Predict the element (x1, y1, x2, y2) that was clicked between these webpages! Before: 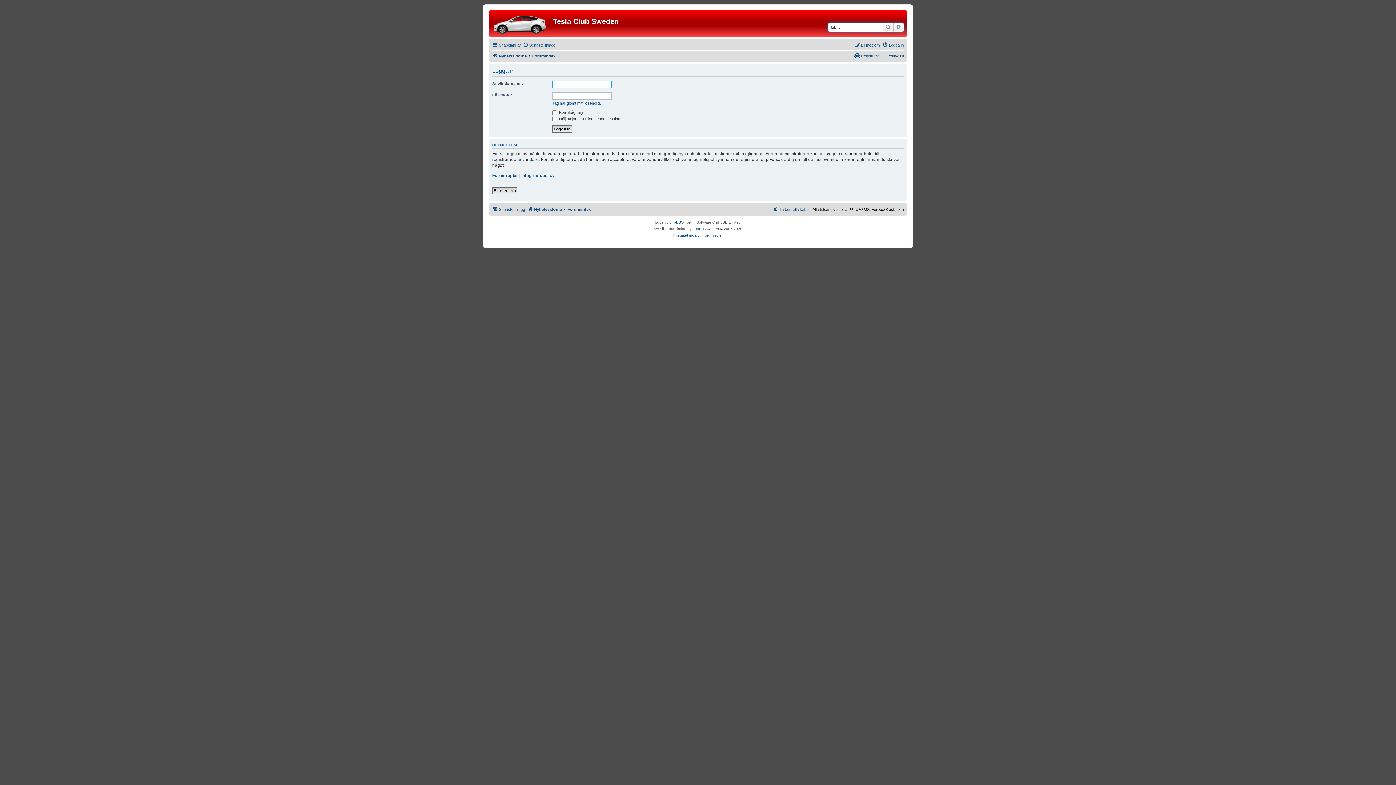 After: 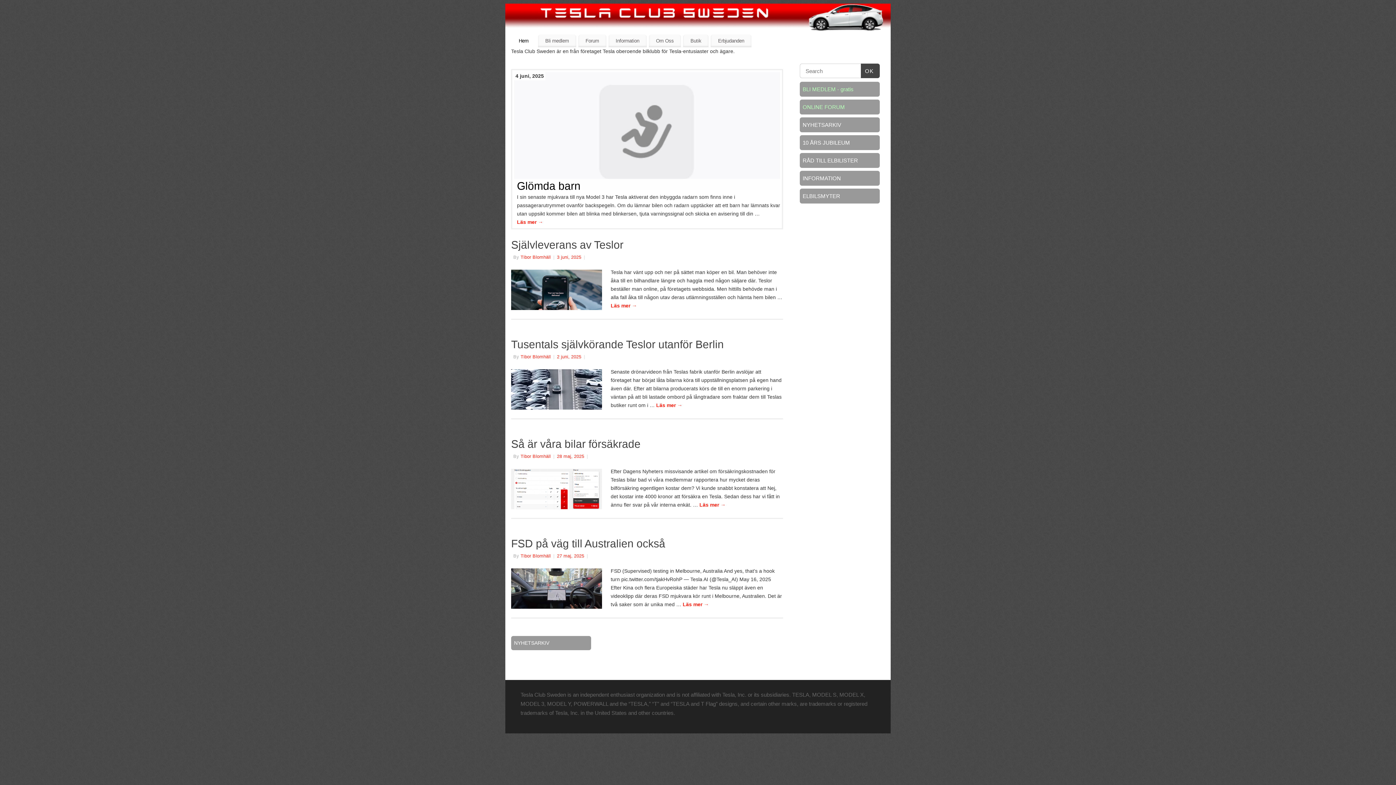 Action: label: Nyhetssidorna bbox: (527, 204, 562, 213)